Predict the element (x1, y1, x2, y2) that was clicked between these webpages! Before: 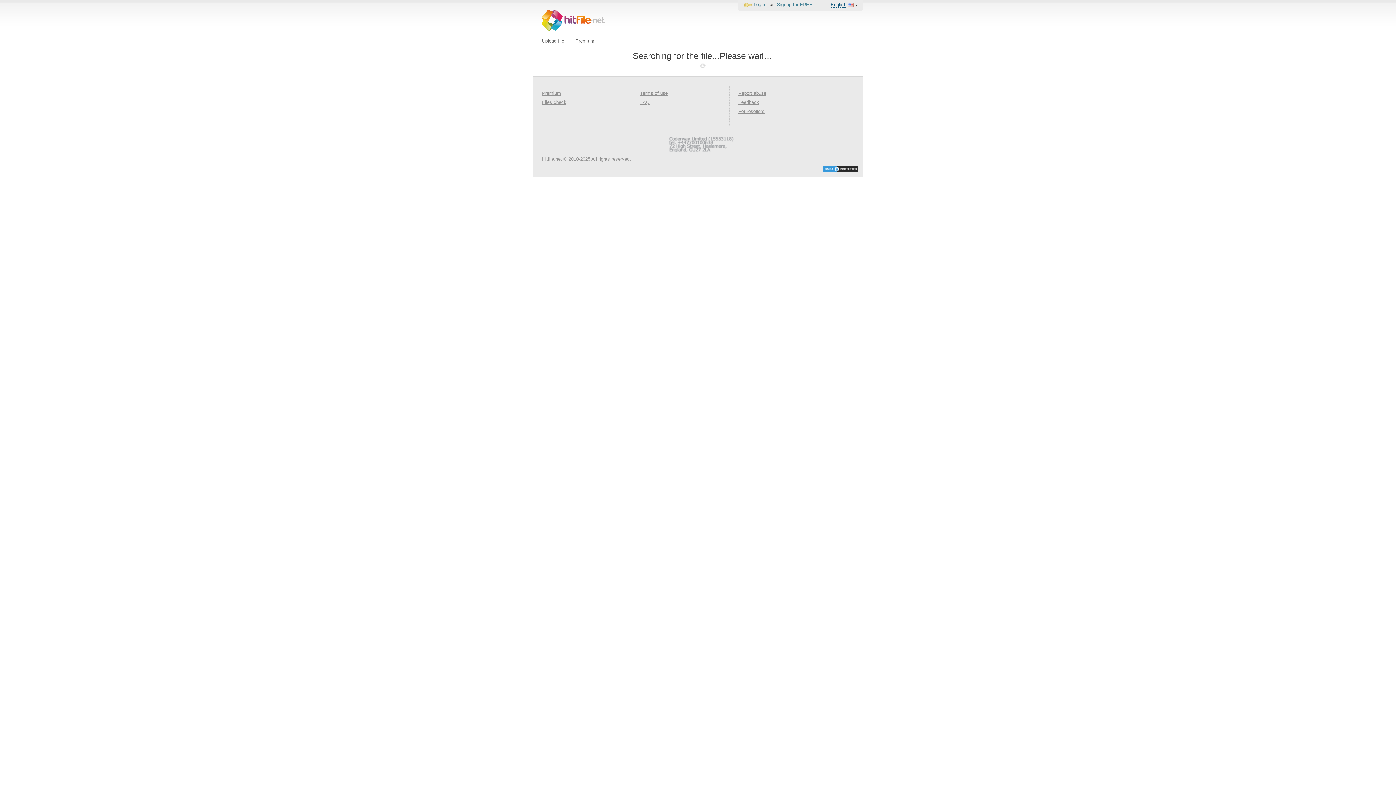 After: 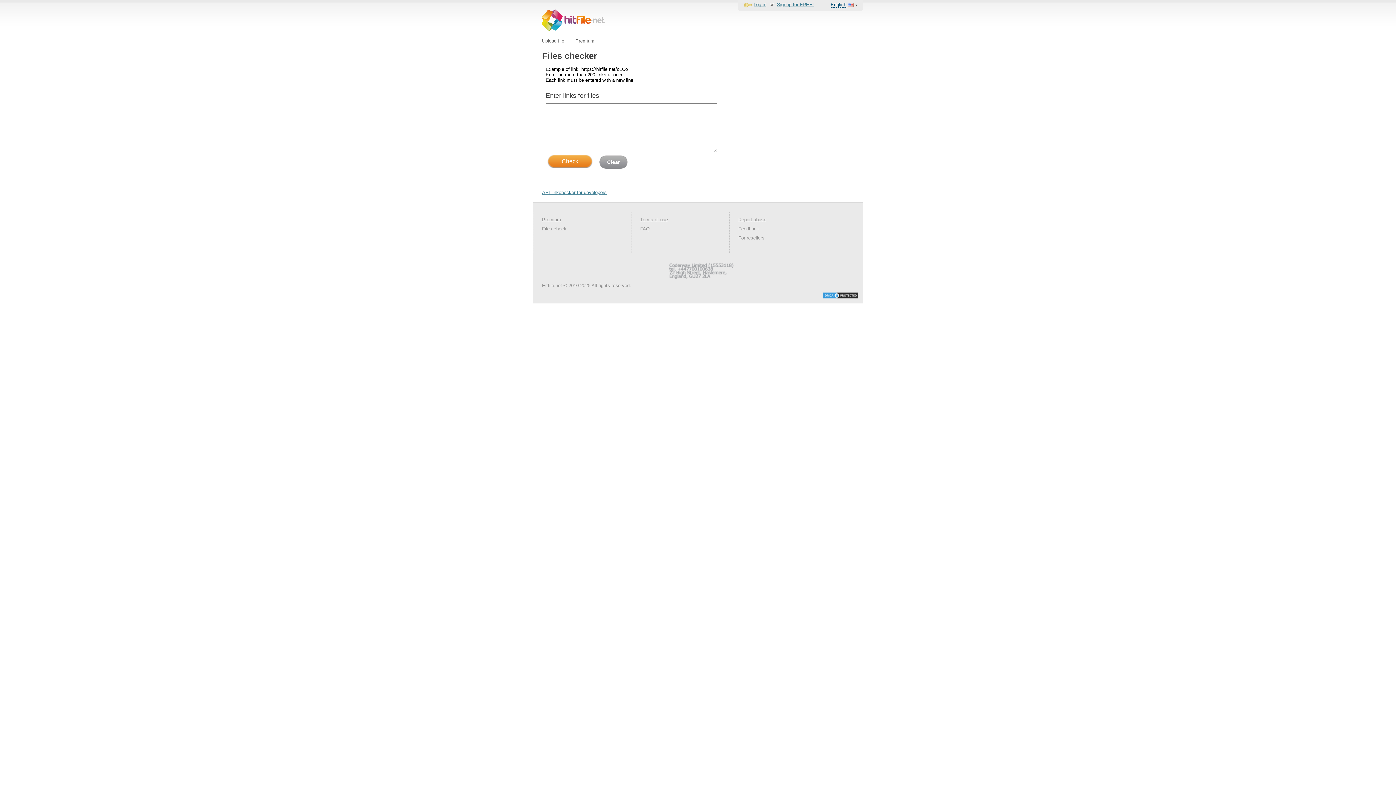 Action: label: Files check bbox: (542, 99, 566, 105)